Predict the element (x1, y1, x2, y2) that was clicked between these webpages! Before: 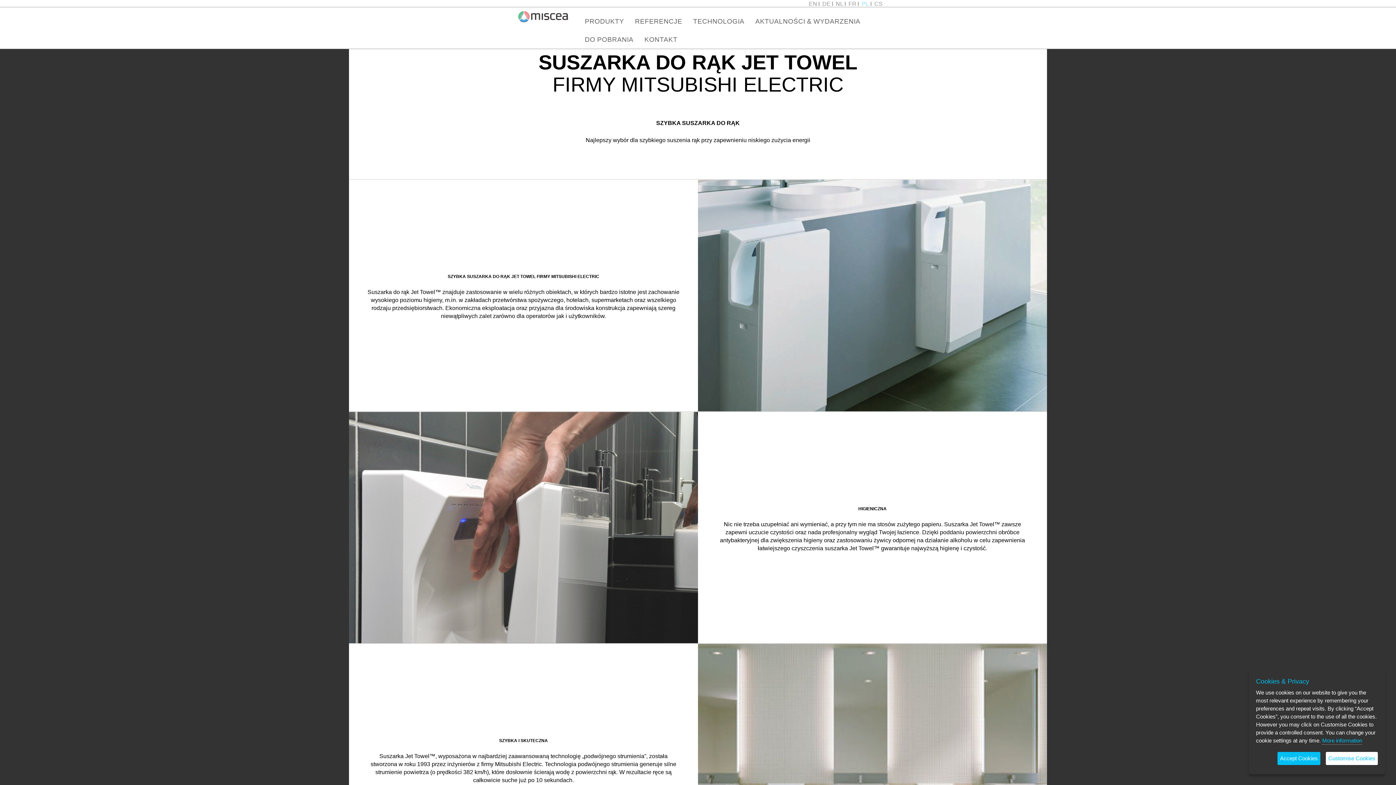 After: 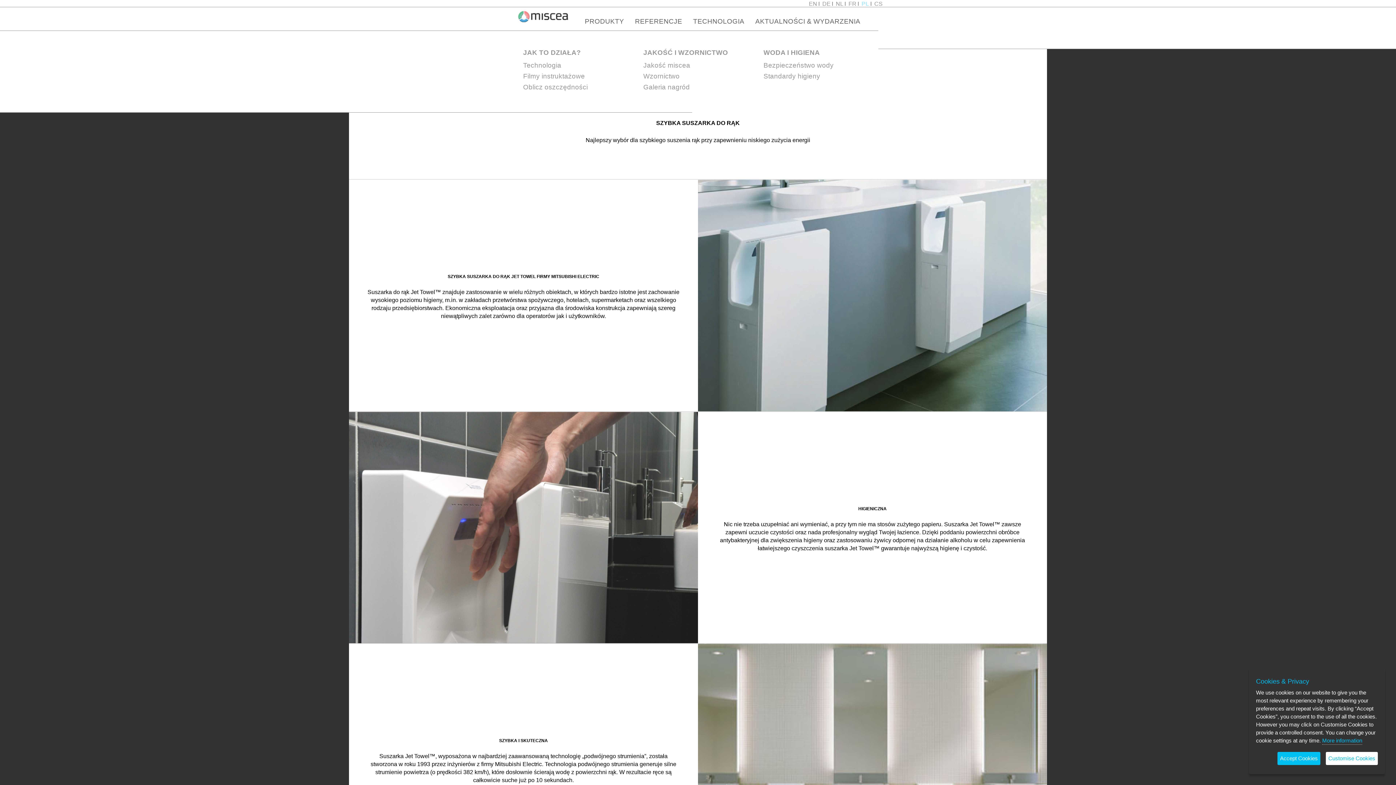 Action: label: TECHNOLOGIA bbox: (687, 12, 750, 30)